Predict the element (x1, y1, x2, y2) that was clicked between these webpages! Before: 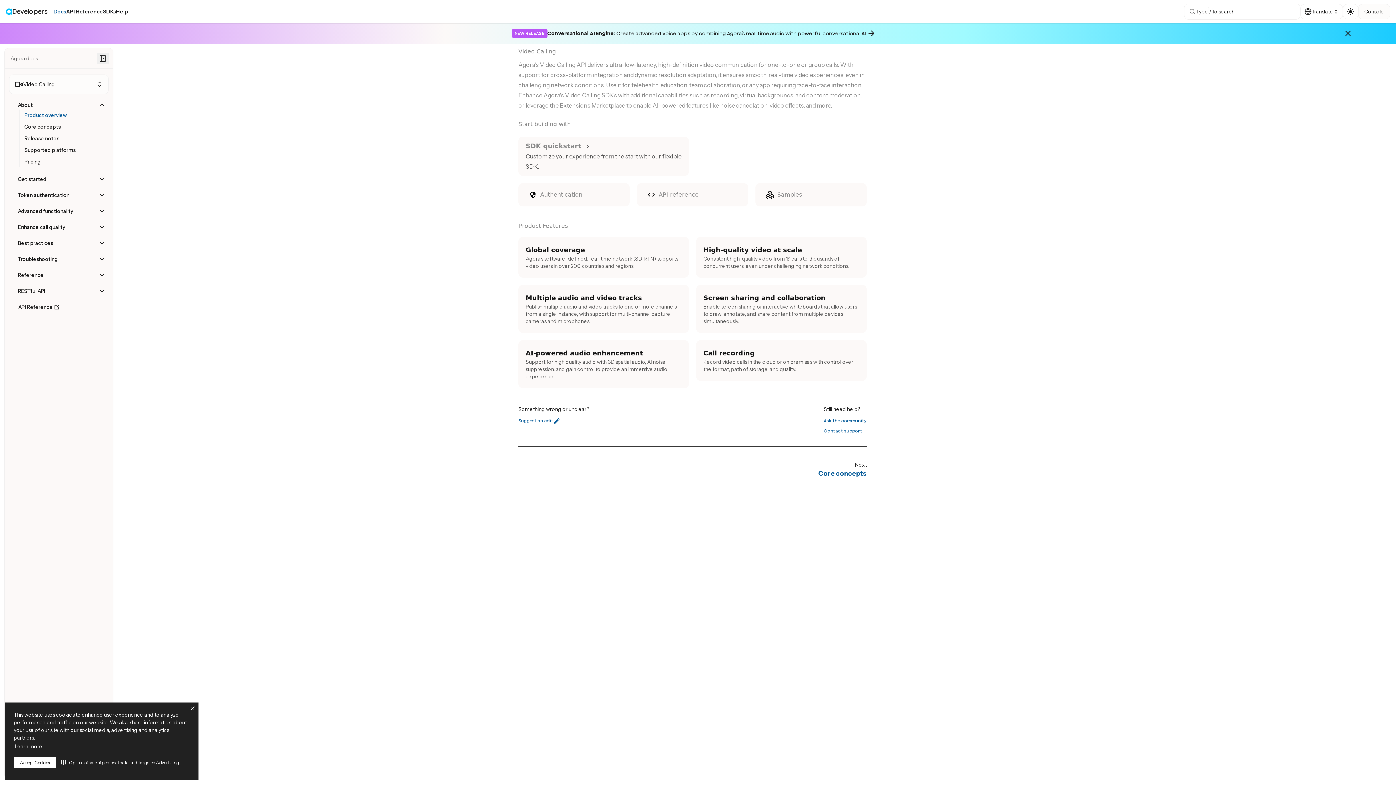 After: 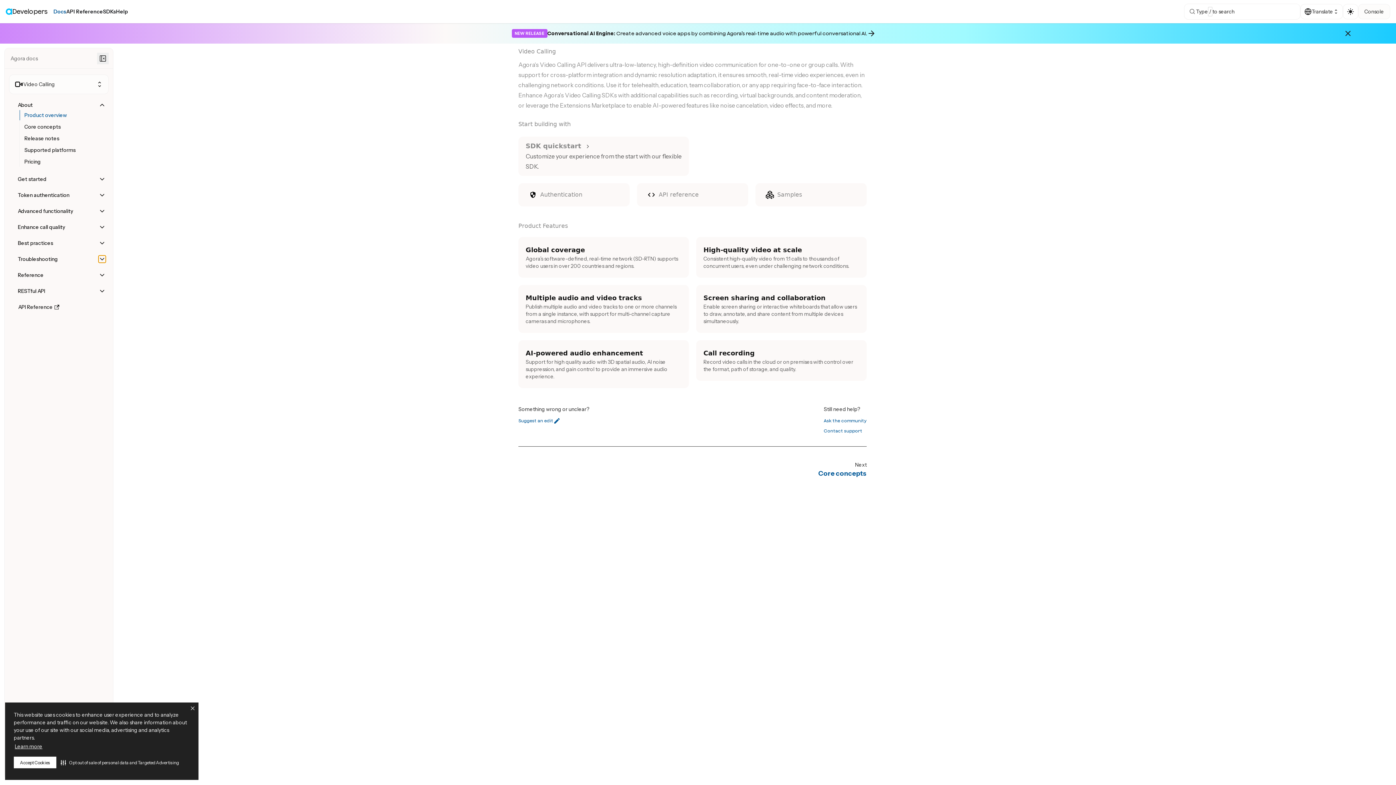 Action: bbox: (98, 255, 105, 262) label: Toggle the collapsible sidebar category 'Troubleshooting'